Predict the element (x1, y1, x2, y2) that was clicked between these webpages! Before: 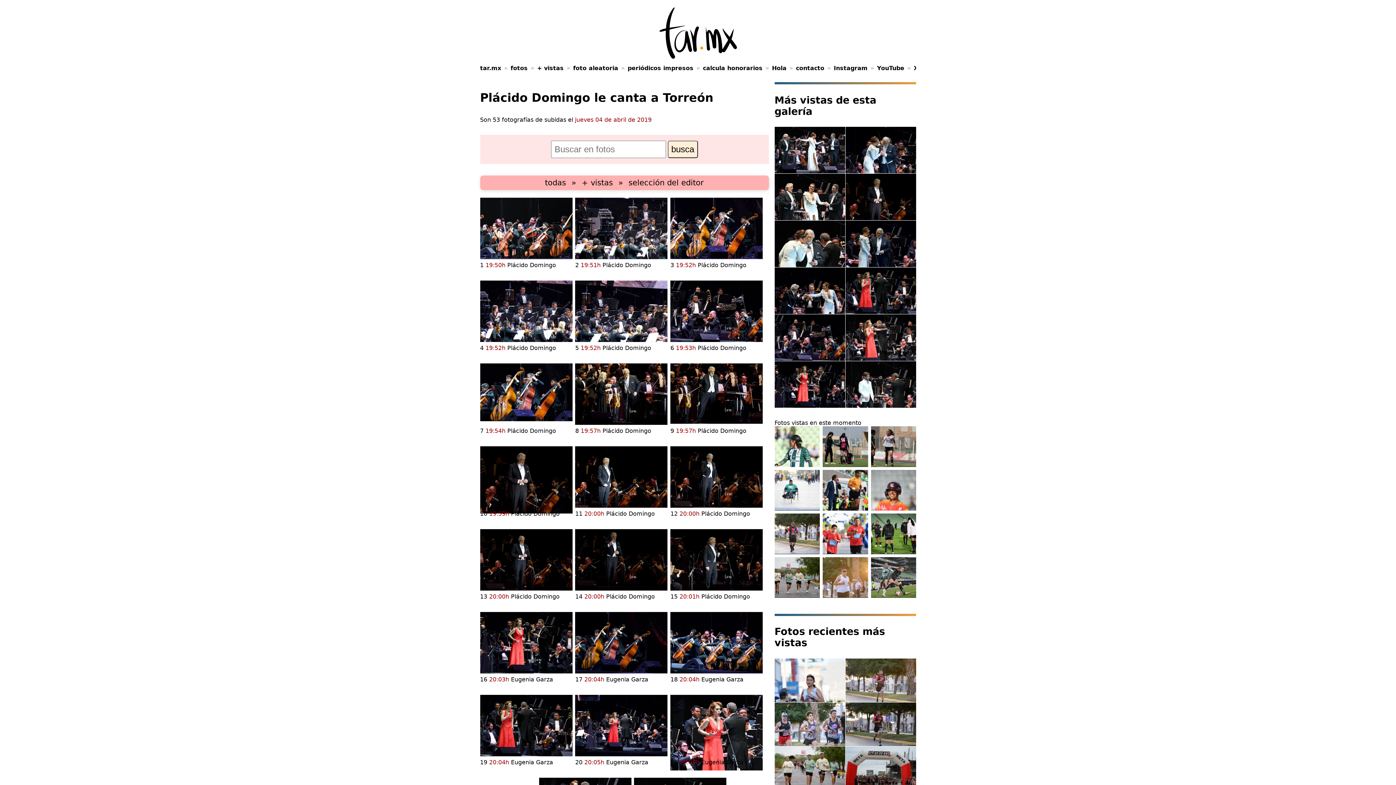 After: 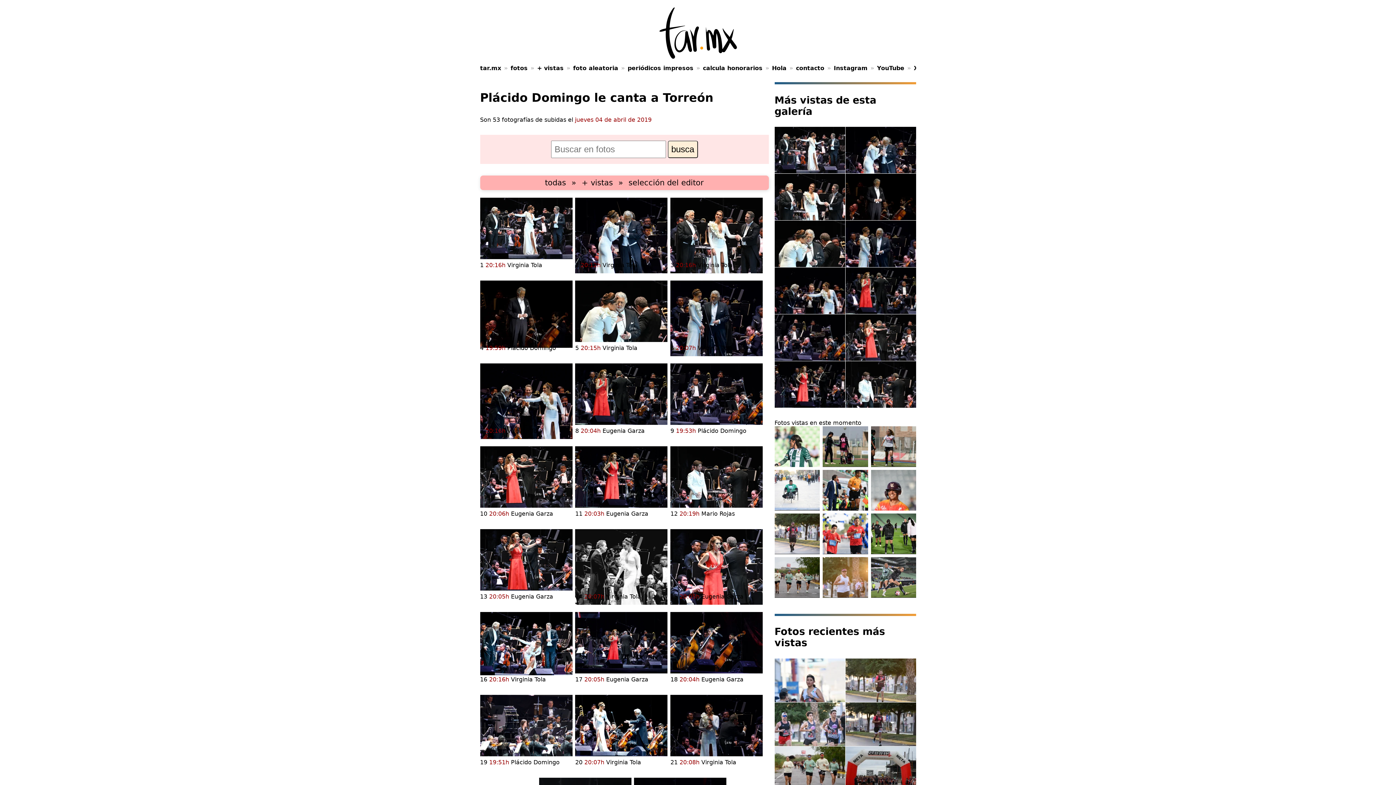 Action: bbox: (578, 175, 616, 190) label: + vistas